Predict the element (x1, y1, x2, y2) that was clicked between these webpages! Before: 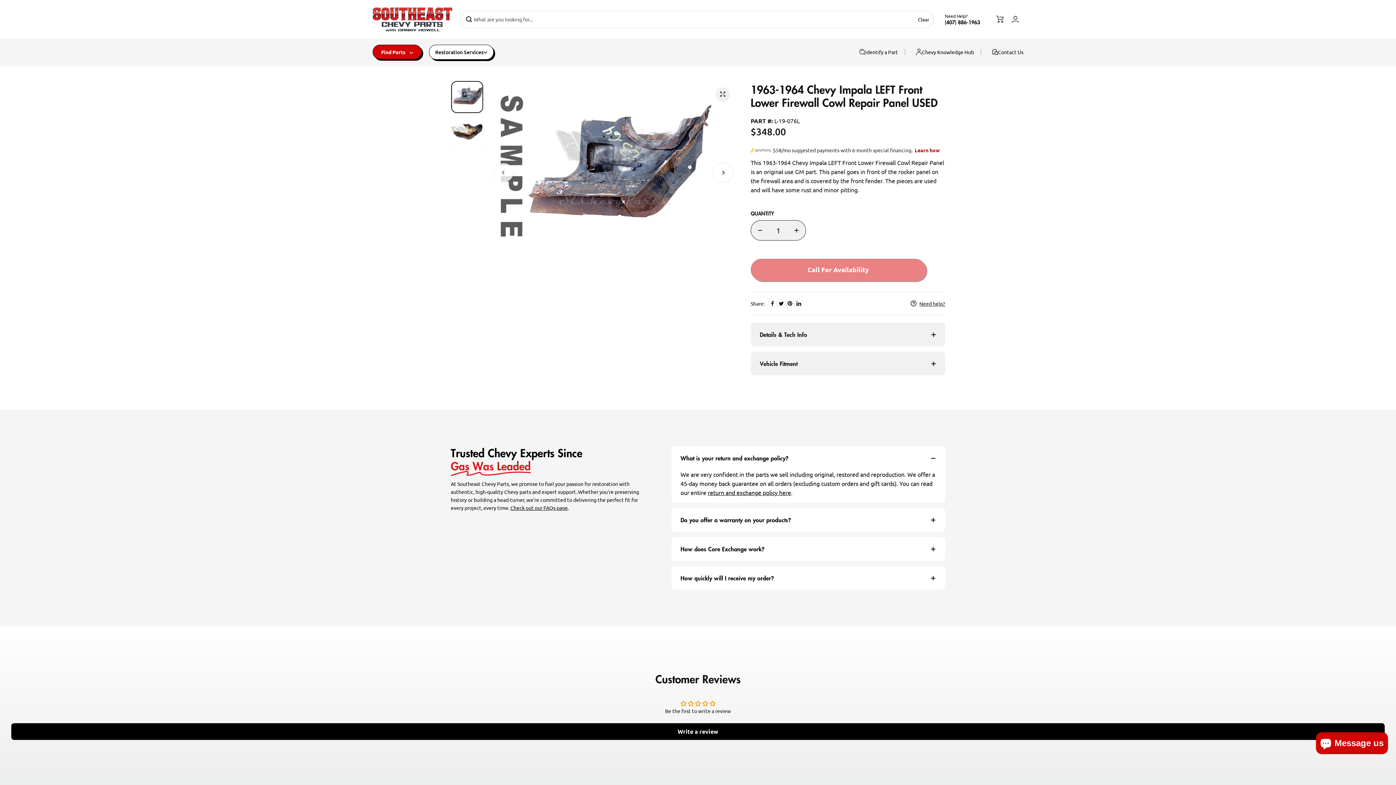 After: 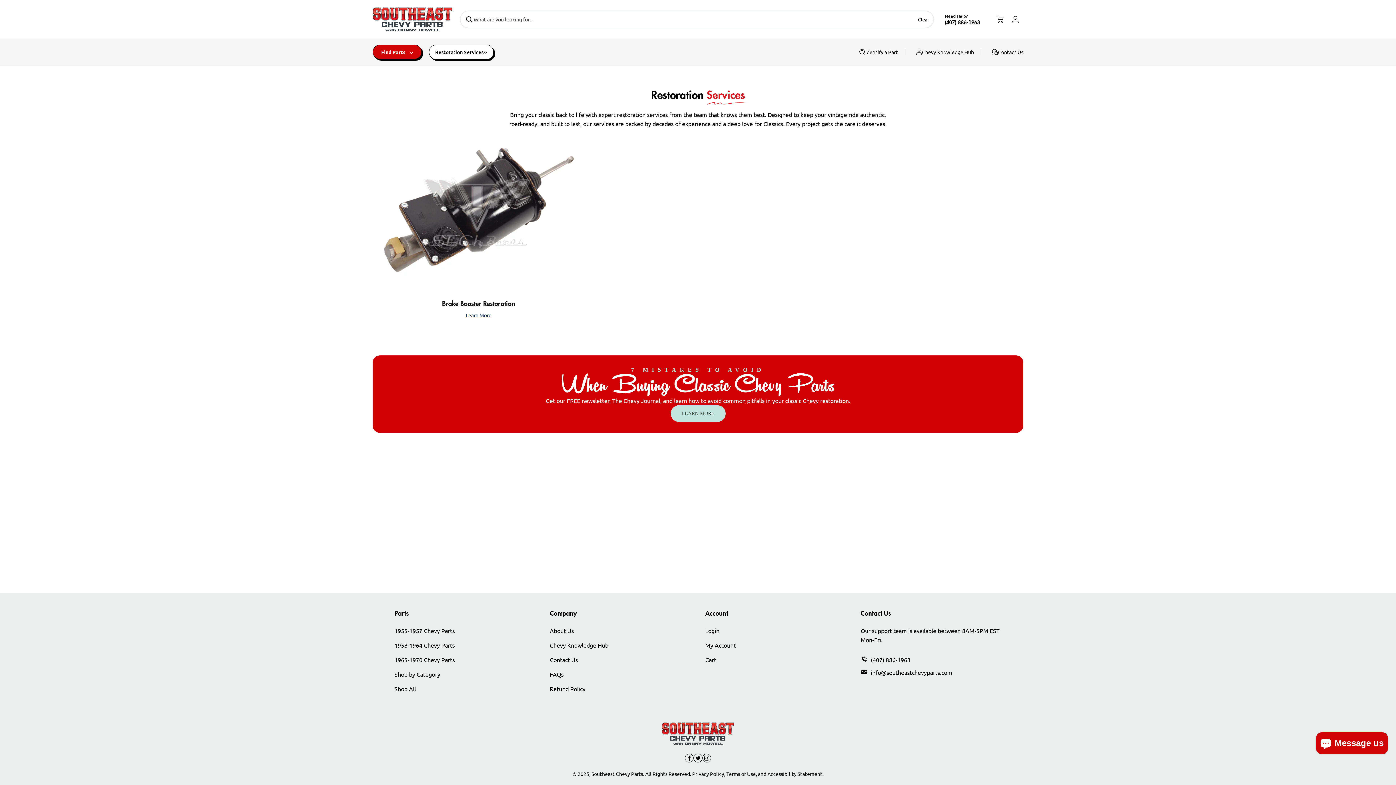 Action: bbox: (435, 47, 483, 56) label: Restoration Services